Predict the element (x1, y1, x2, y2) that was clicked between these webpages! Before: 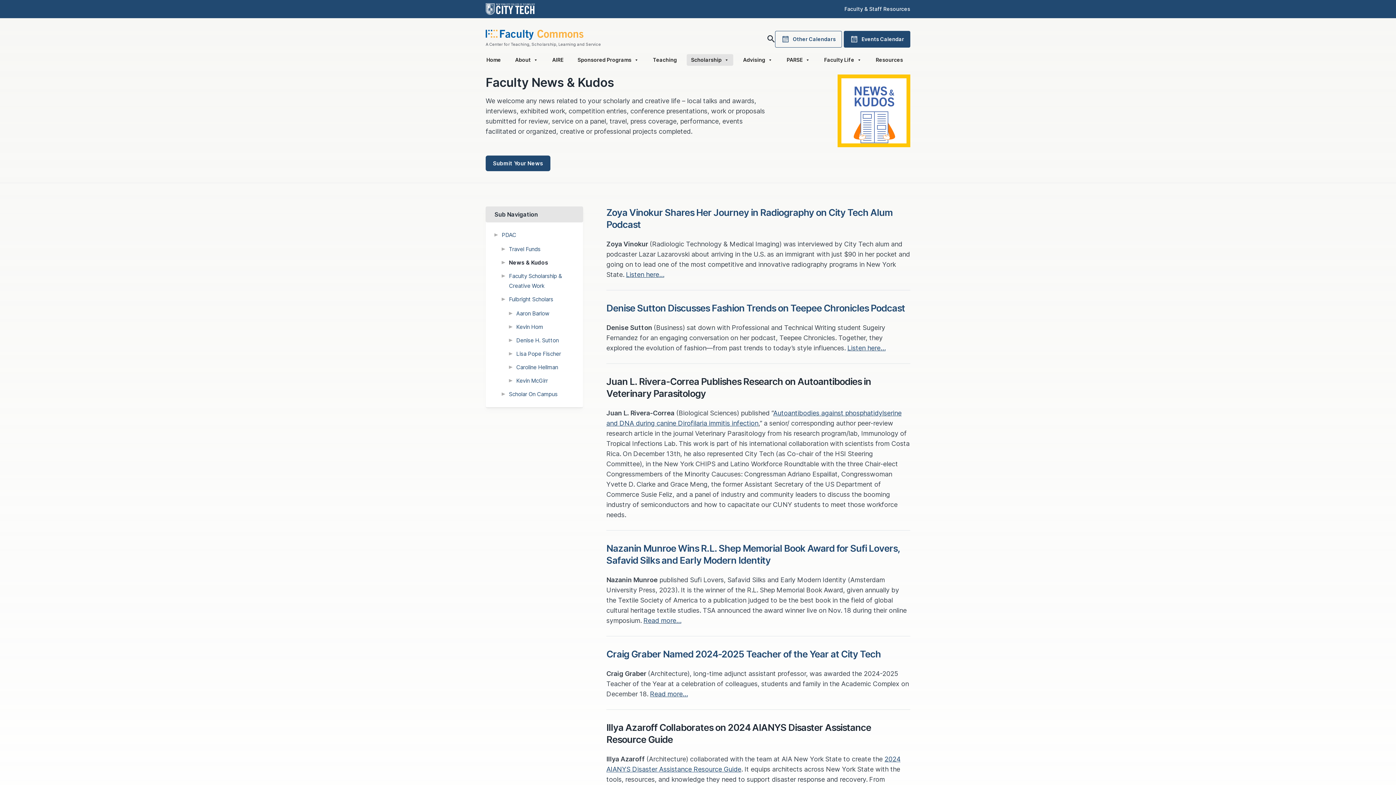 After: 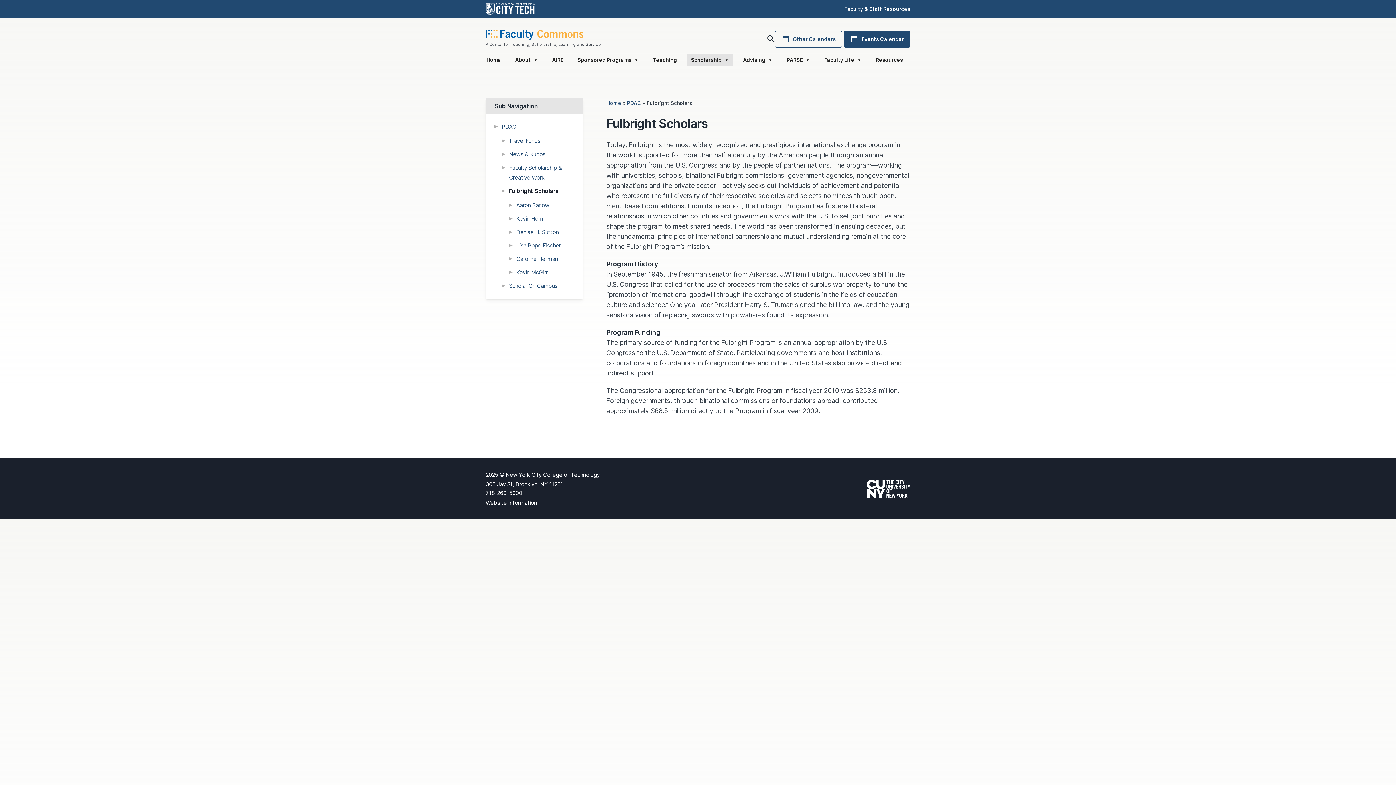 Action: label: Fulbright Scholars bbox: (509, 296, 553, 302)